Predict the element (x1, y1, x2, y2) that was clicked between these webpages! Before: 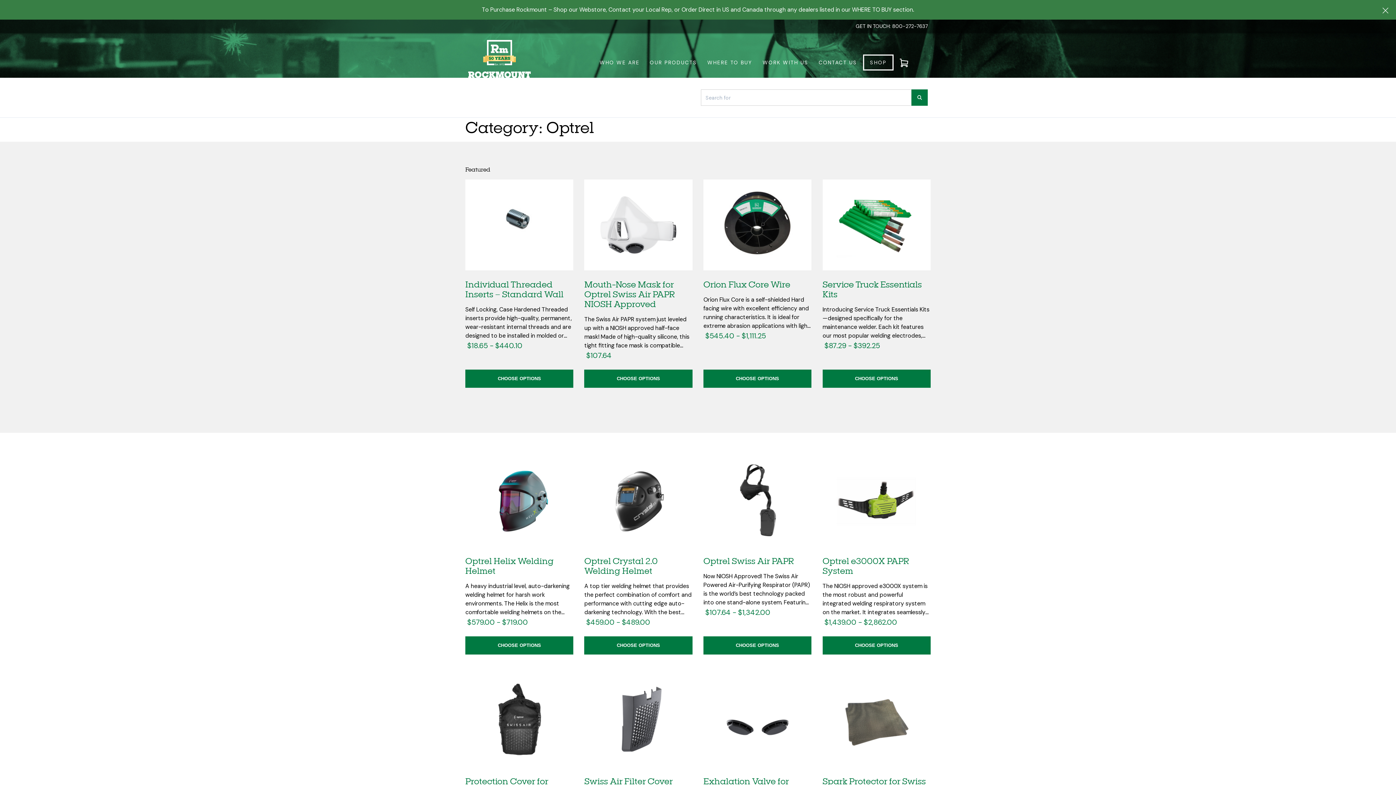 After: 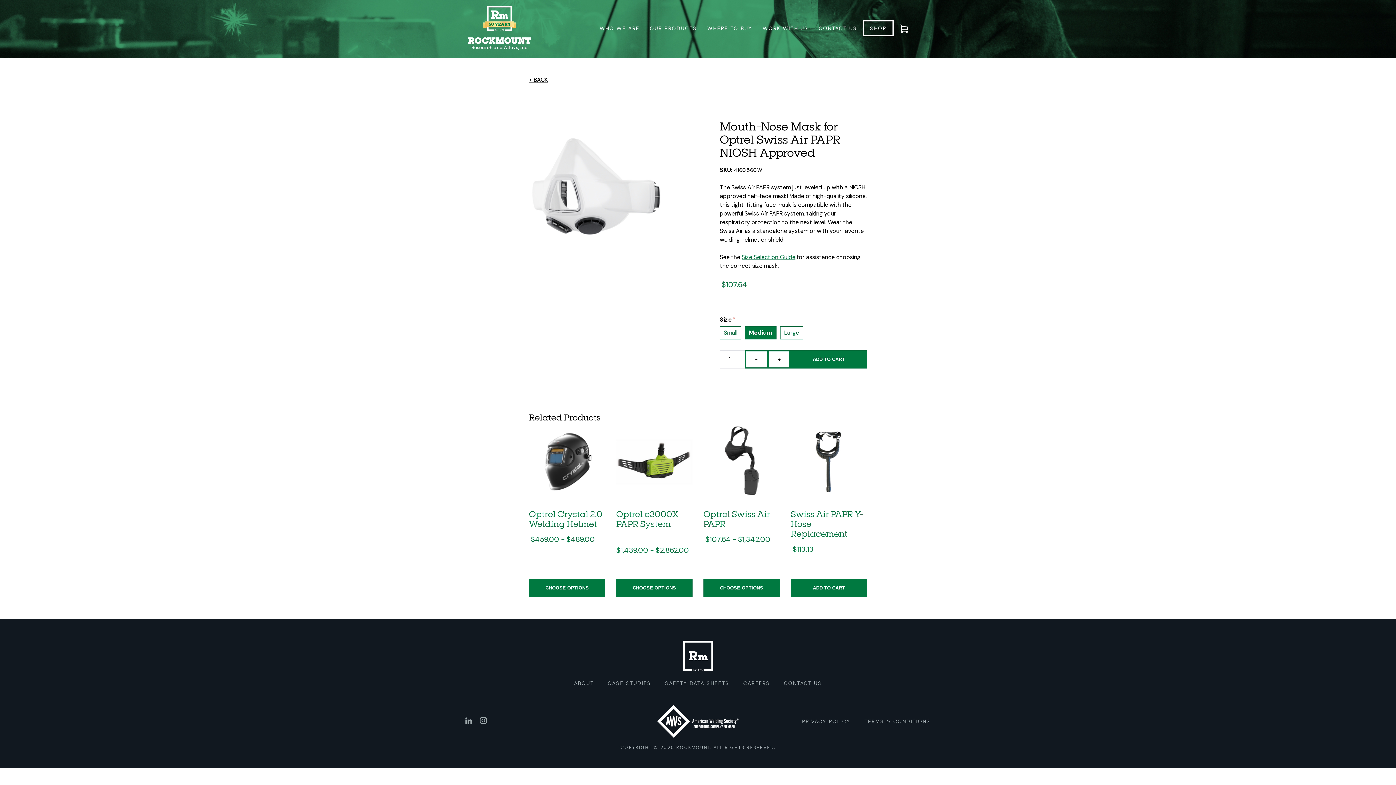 Action: label: Mouth-Nose Mask for Optrel Swiss Air PAPR NIOSH Approved bbox: (584, 278, 675, 309)